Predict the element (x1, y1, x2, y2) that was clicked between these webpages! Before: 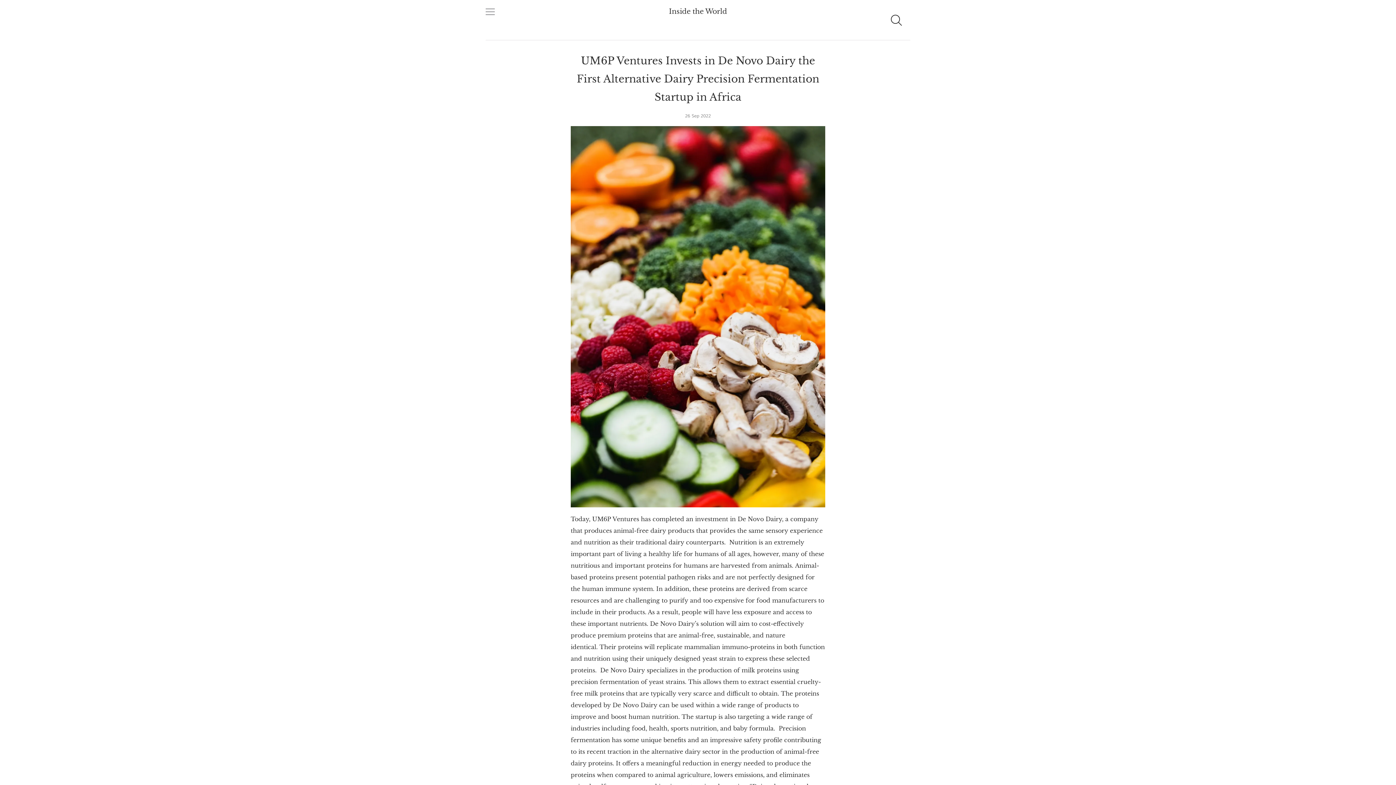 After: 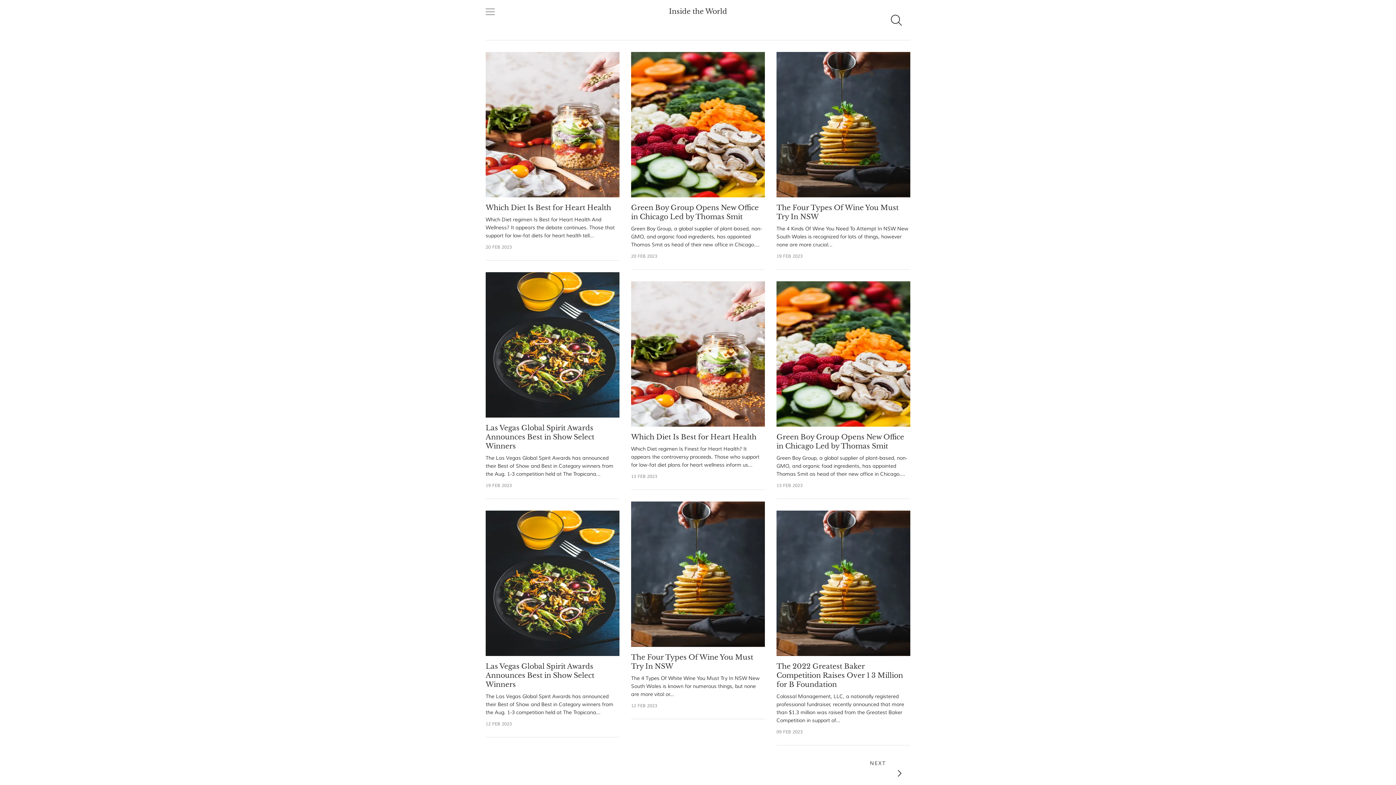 Action: bbox: (669, 7, 727, 15) label: Inside the World